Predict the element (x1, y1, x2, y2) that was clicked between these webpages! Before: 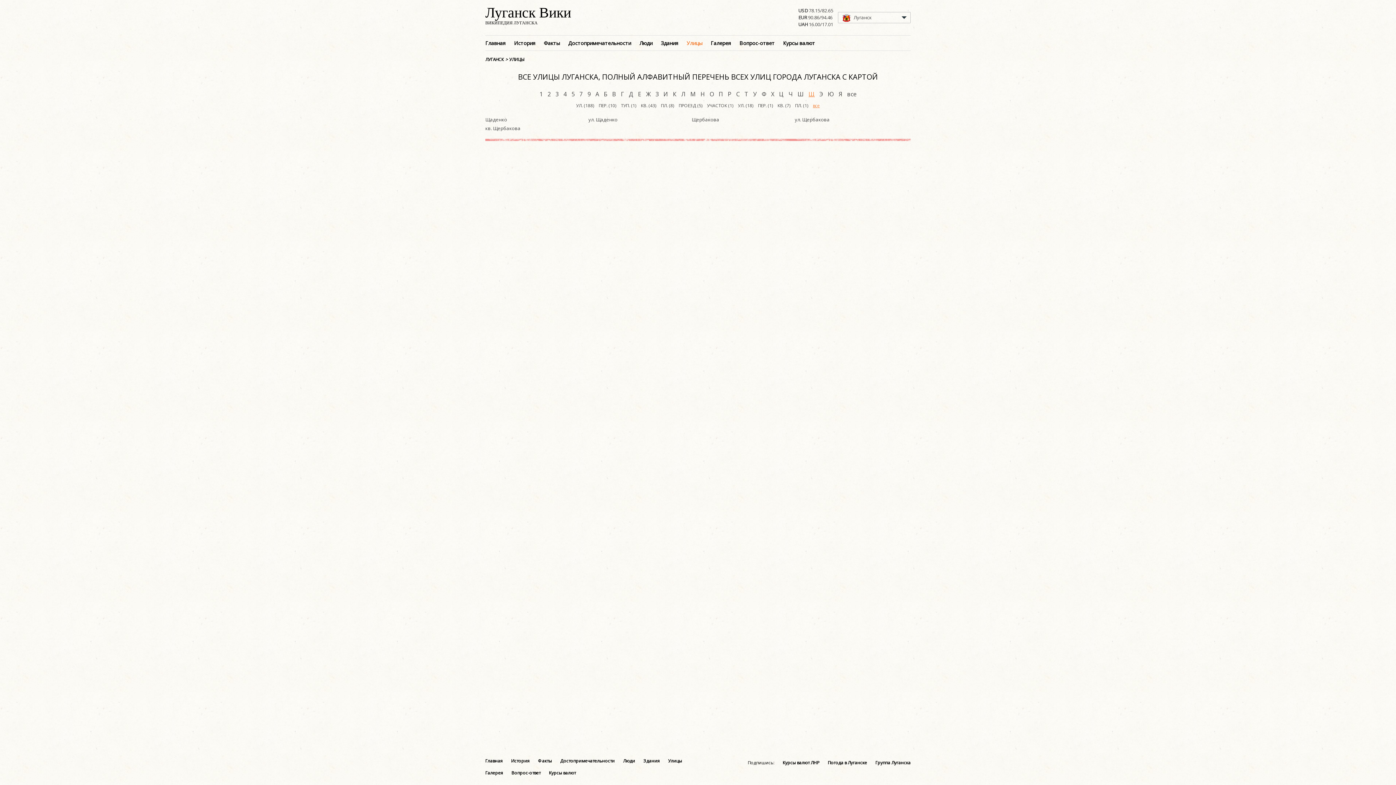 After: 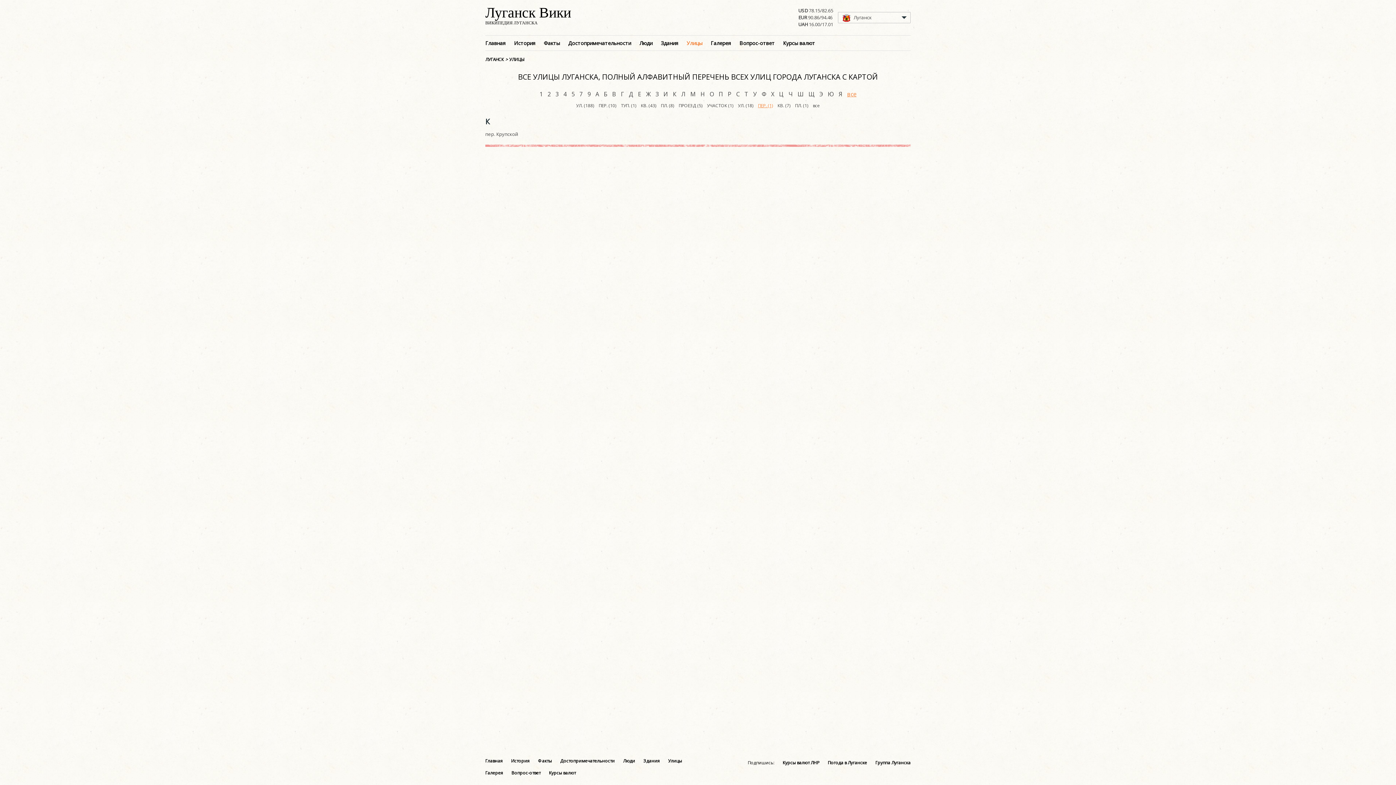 Action: label: ПЕР. (1) bbox: (758, 102, 773, 109)